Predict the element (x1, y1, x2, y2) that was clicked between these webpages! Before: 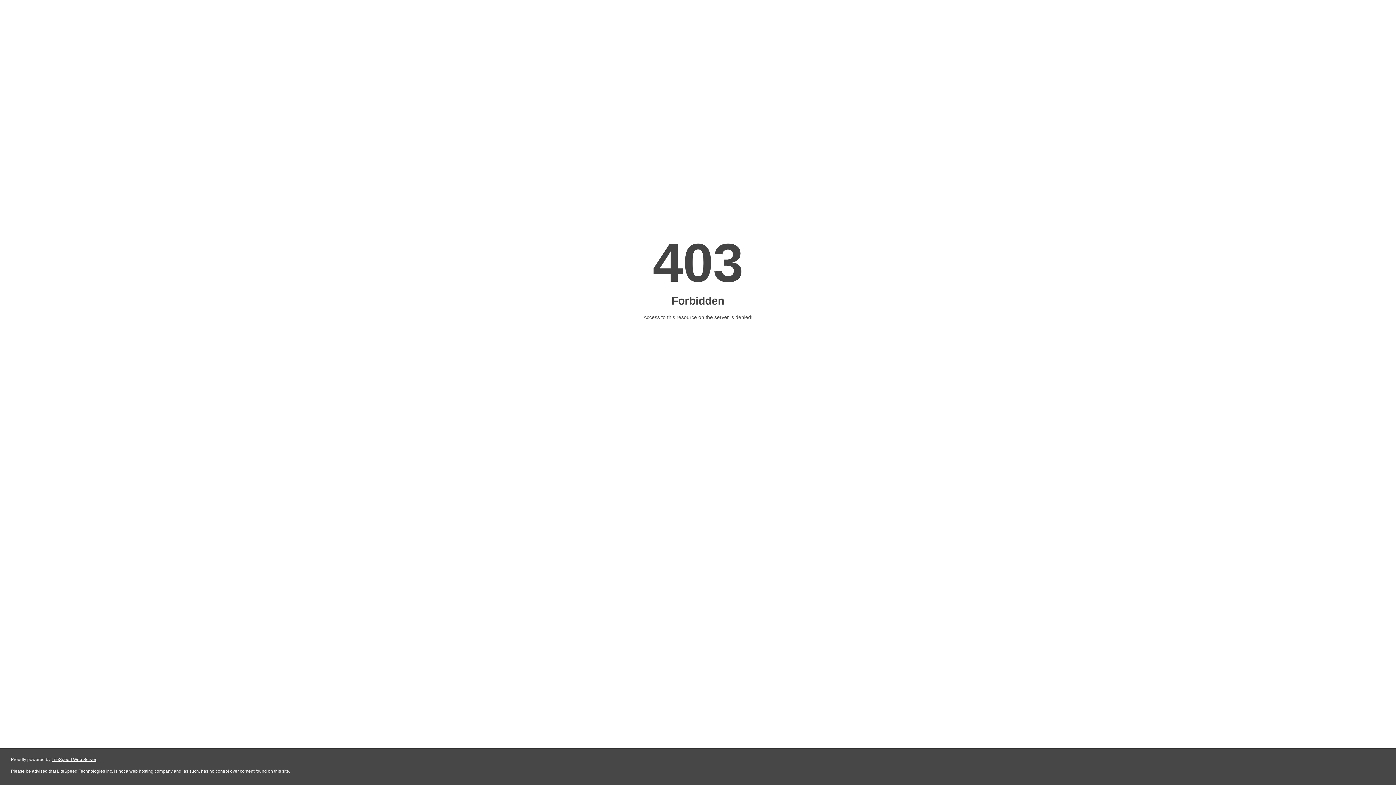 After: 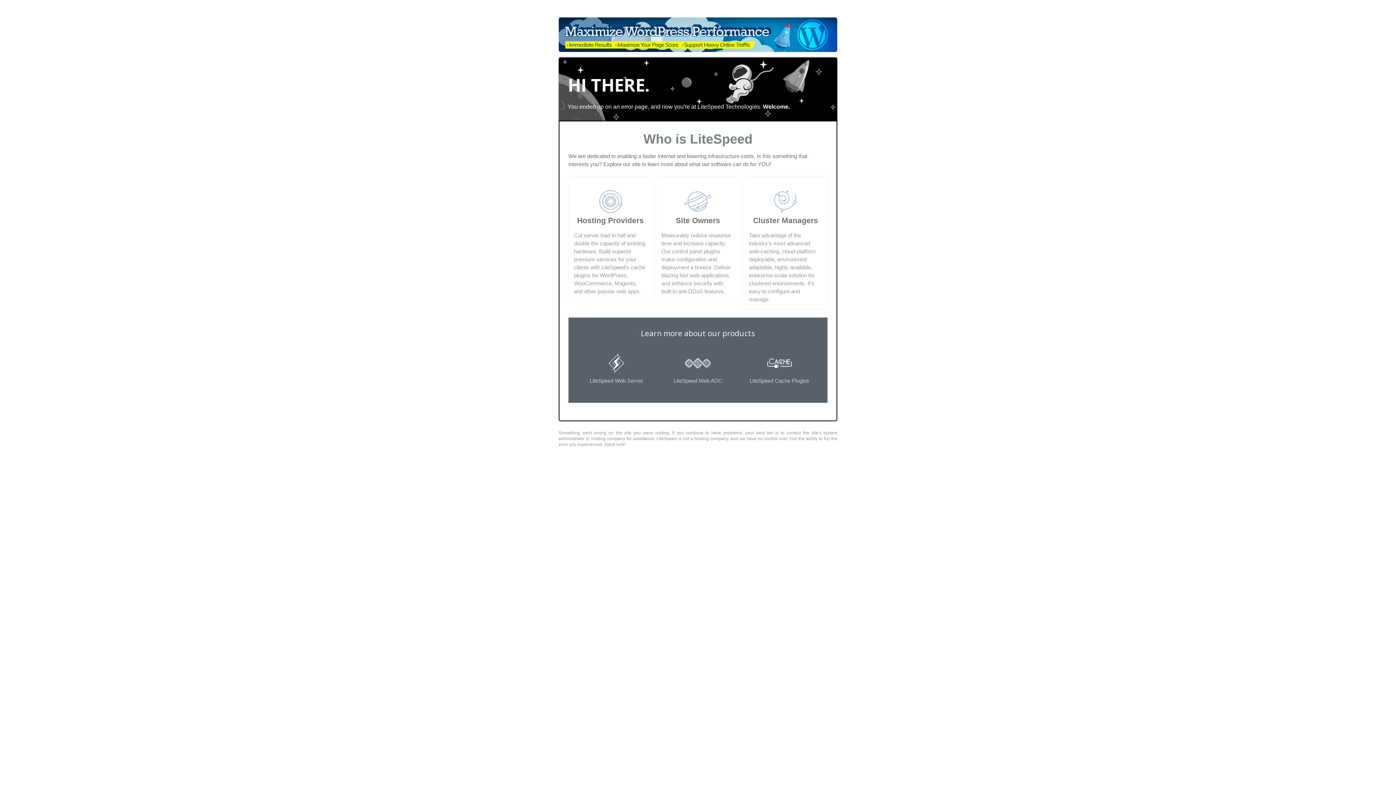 Action: bbox: (51, 757, 96, 762) label: LiteSpeed Web Server